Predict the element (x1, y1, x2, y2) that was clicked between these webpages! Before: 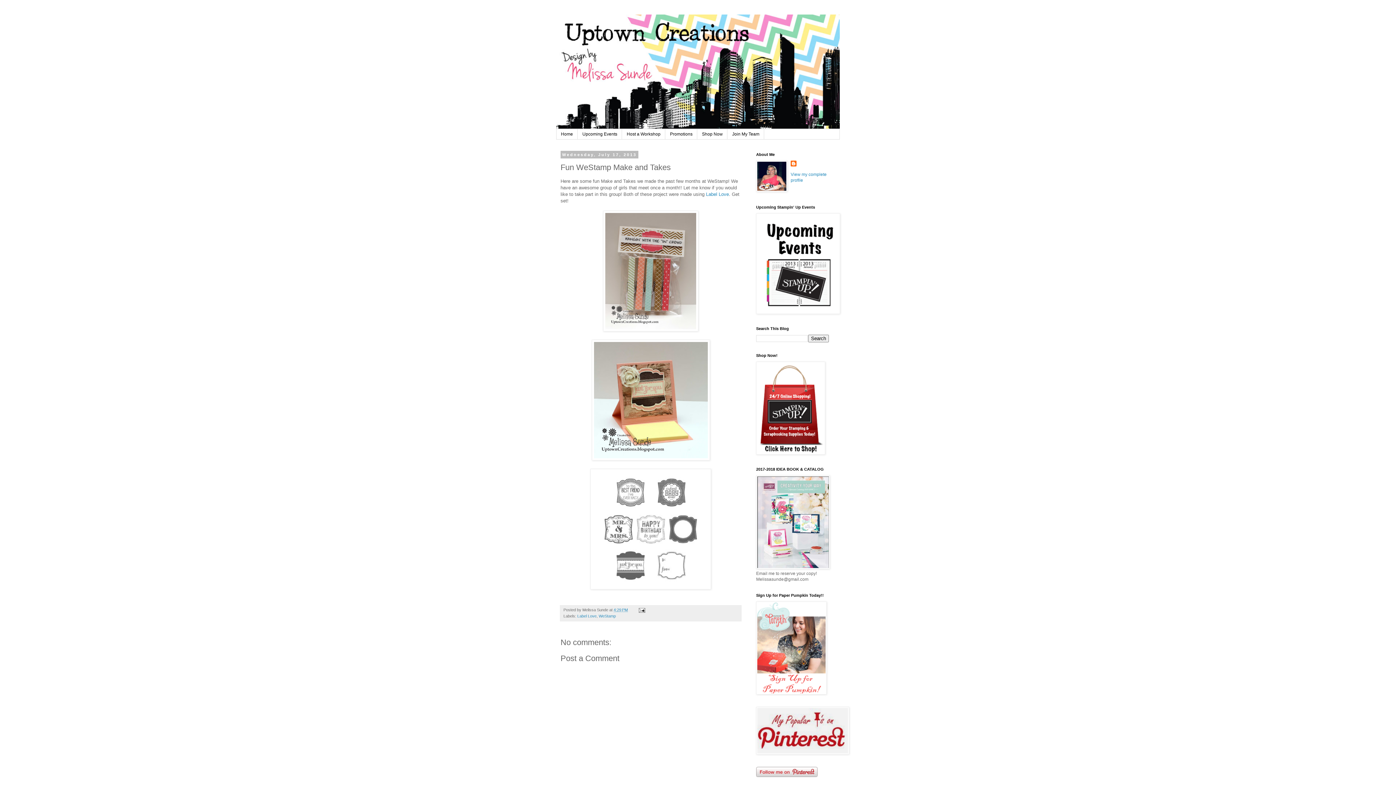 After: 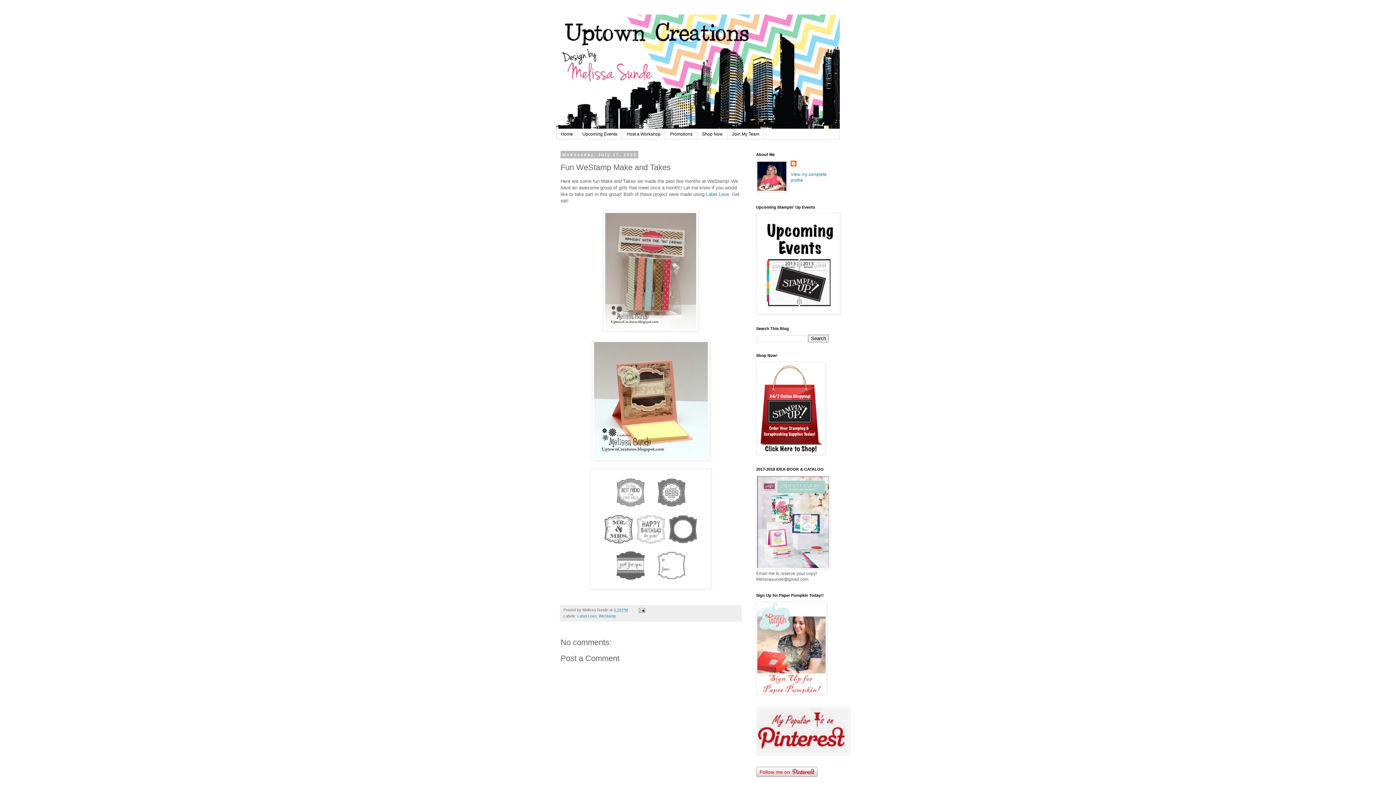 Action: bbox: (613, 608, 628, 612) label: 4:29 PM